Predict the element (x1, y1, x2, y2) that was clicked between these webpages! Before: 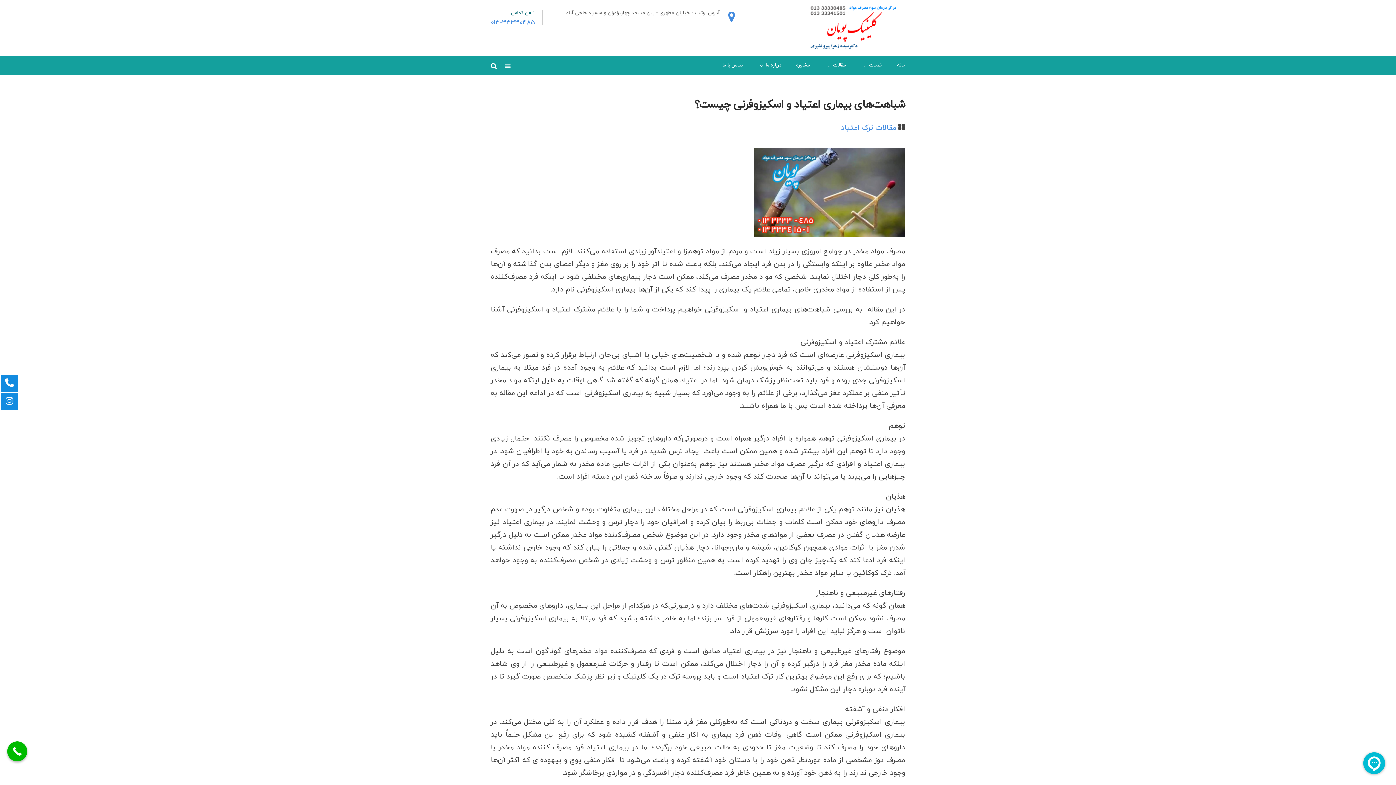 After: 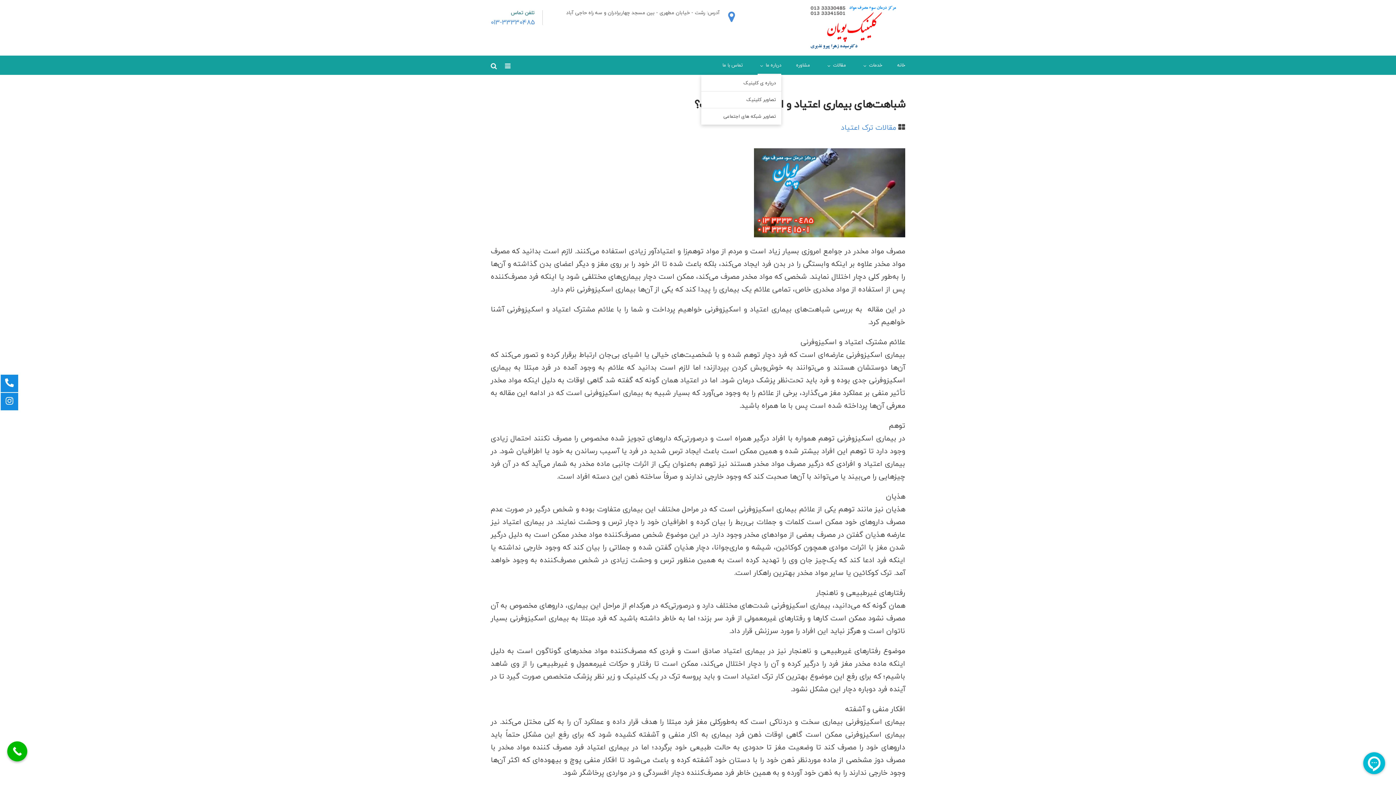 Action: bbox: (757, 55, 781, 75) label: درباره ما